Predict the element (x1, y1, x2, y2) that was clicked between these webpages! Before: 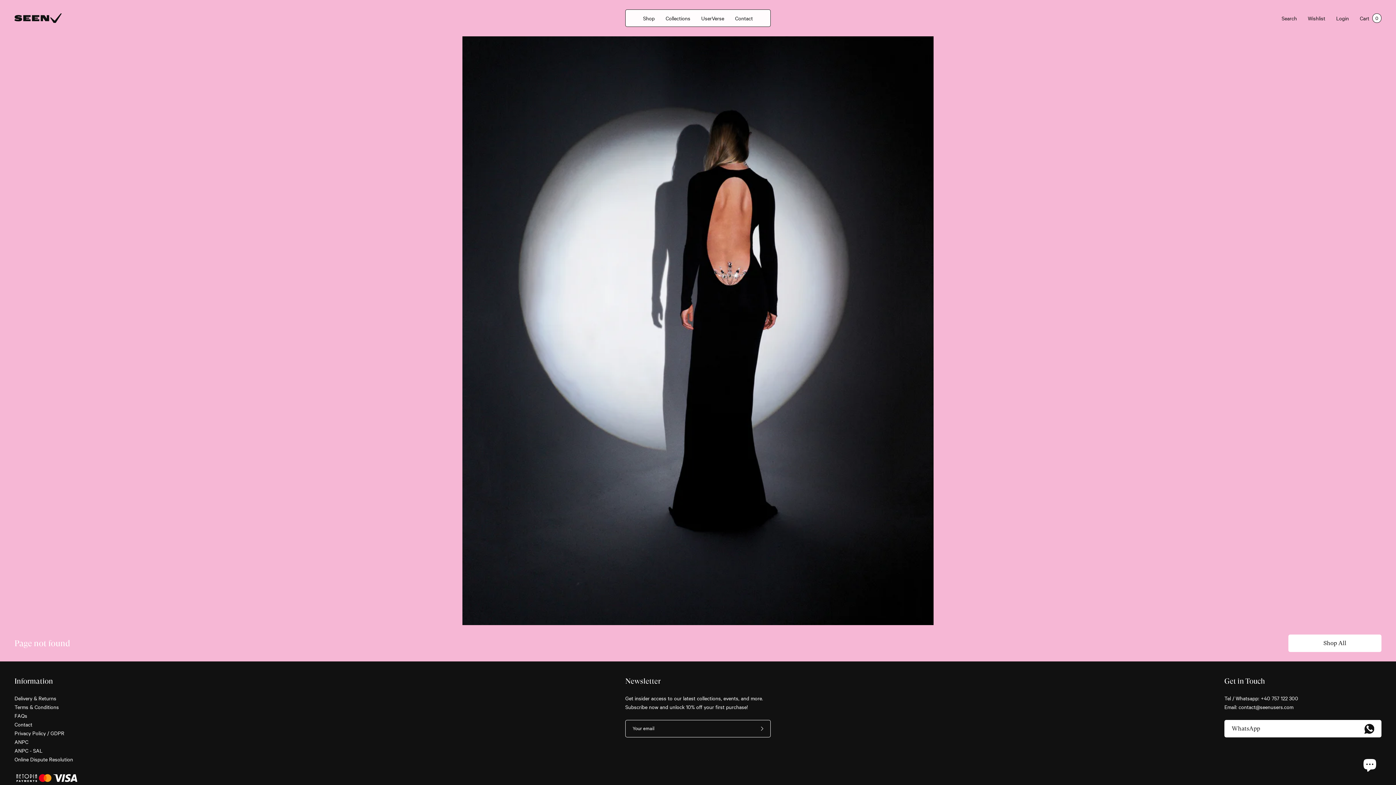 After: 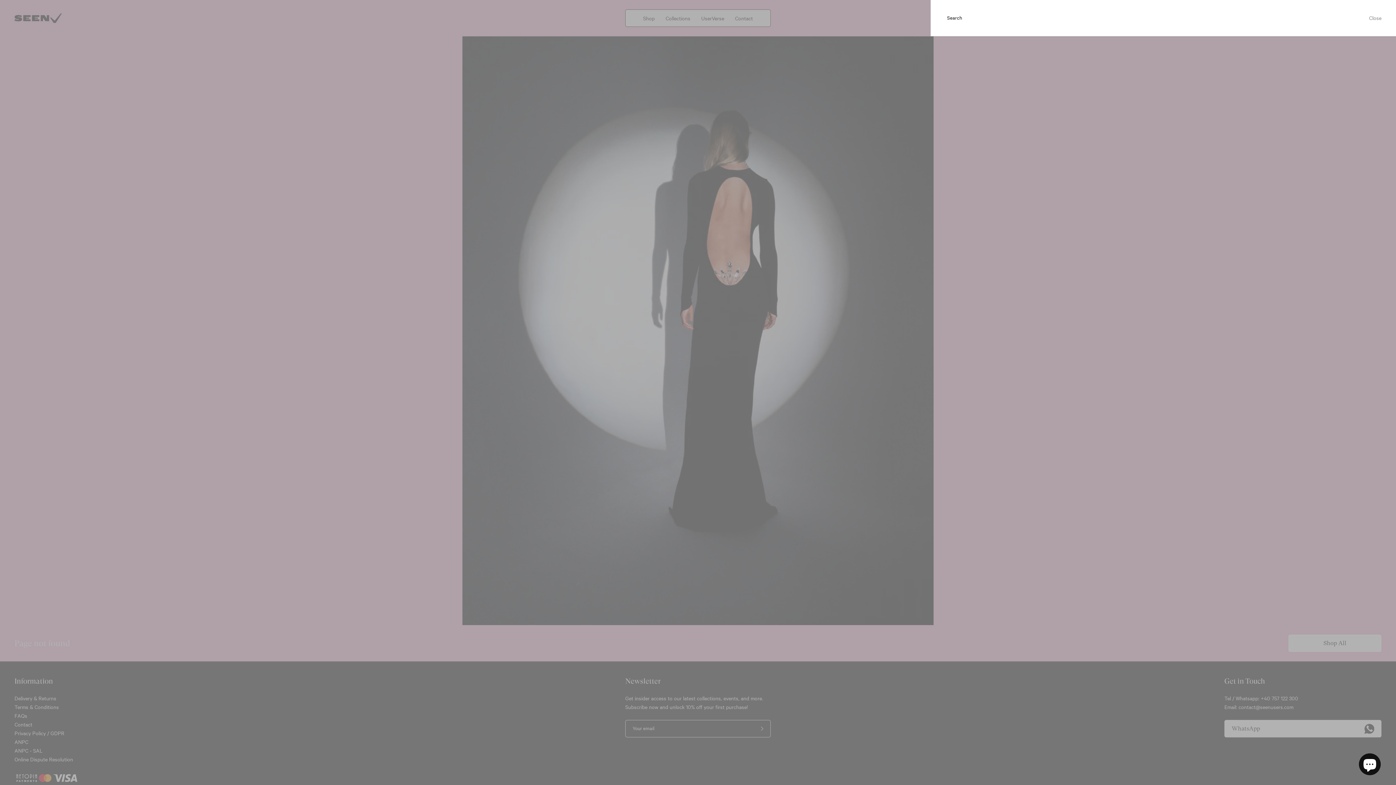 Action: label: Search bbox: (1276, 9, 1302, 26)